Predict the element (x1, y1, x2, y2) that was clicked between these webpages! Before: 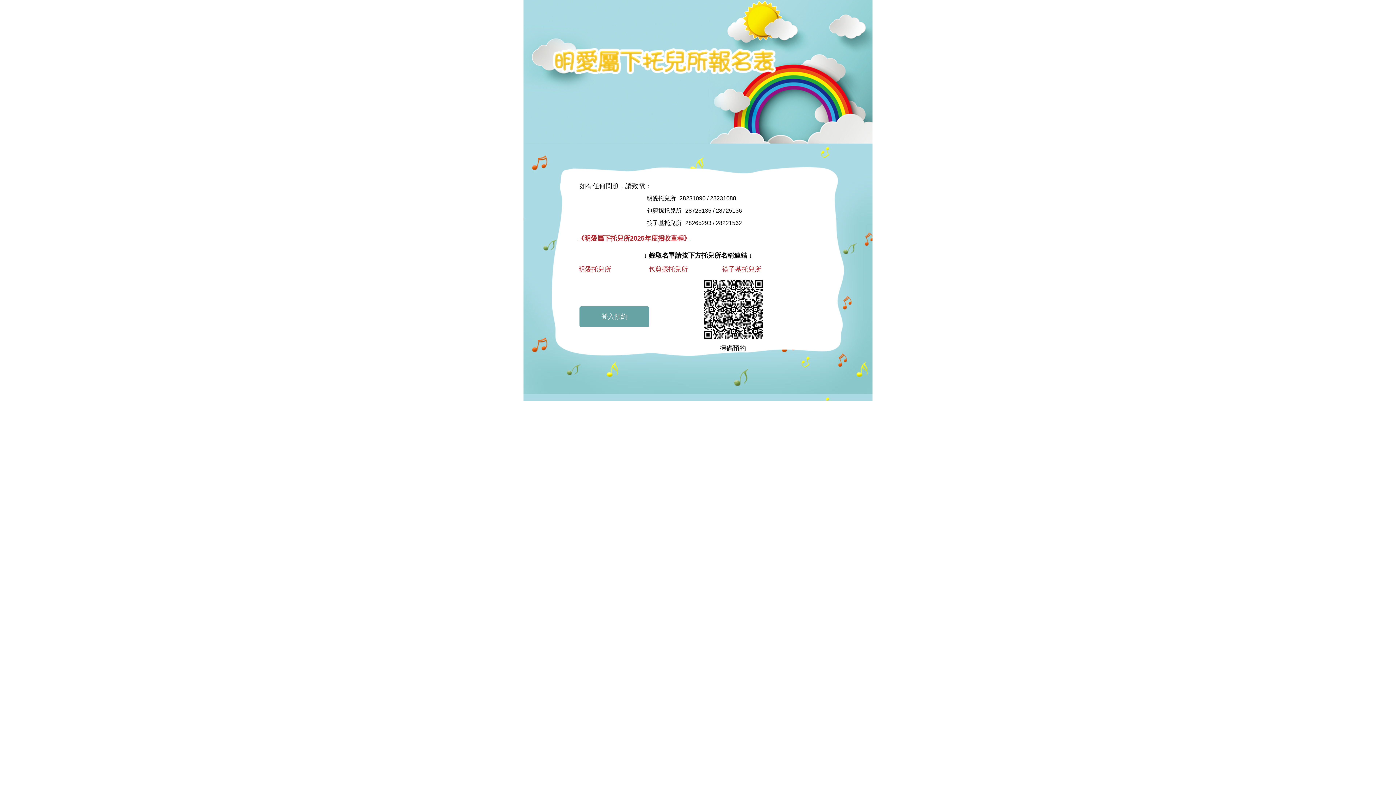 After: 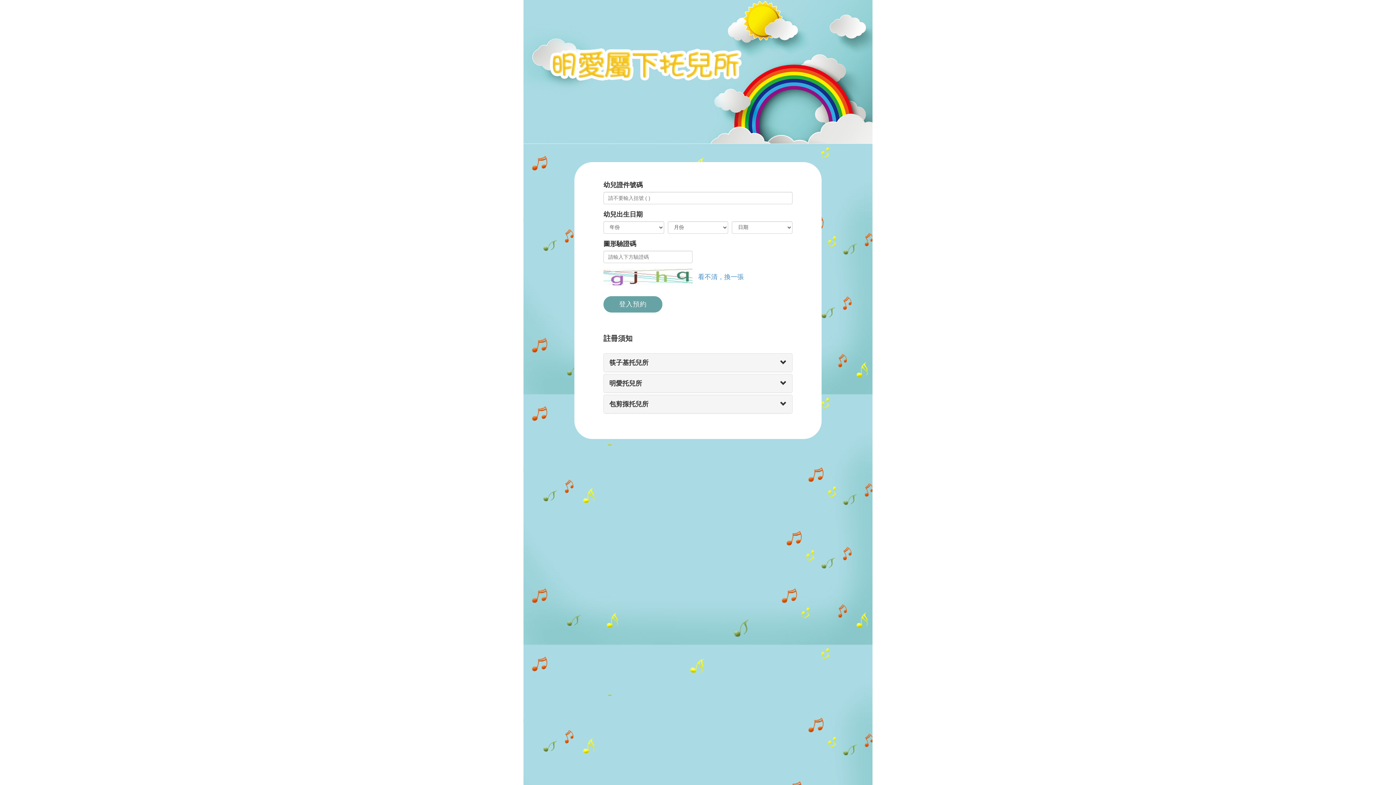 Action: label: 登入預約 bbox: (579, 306, 649, 327)